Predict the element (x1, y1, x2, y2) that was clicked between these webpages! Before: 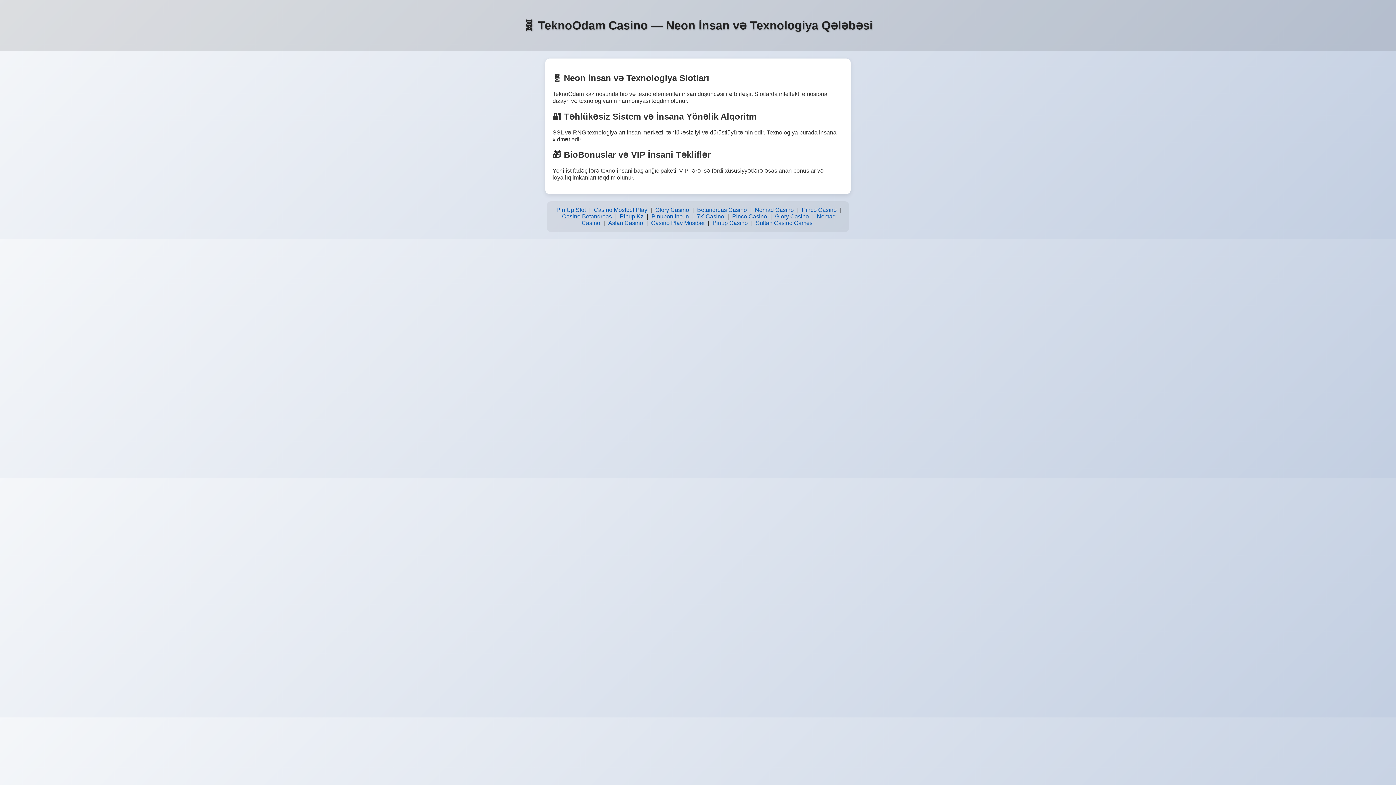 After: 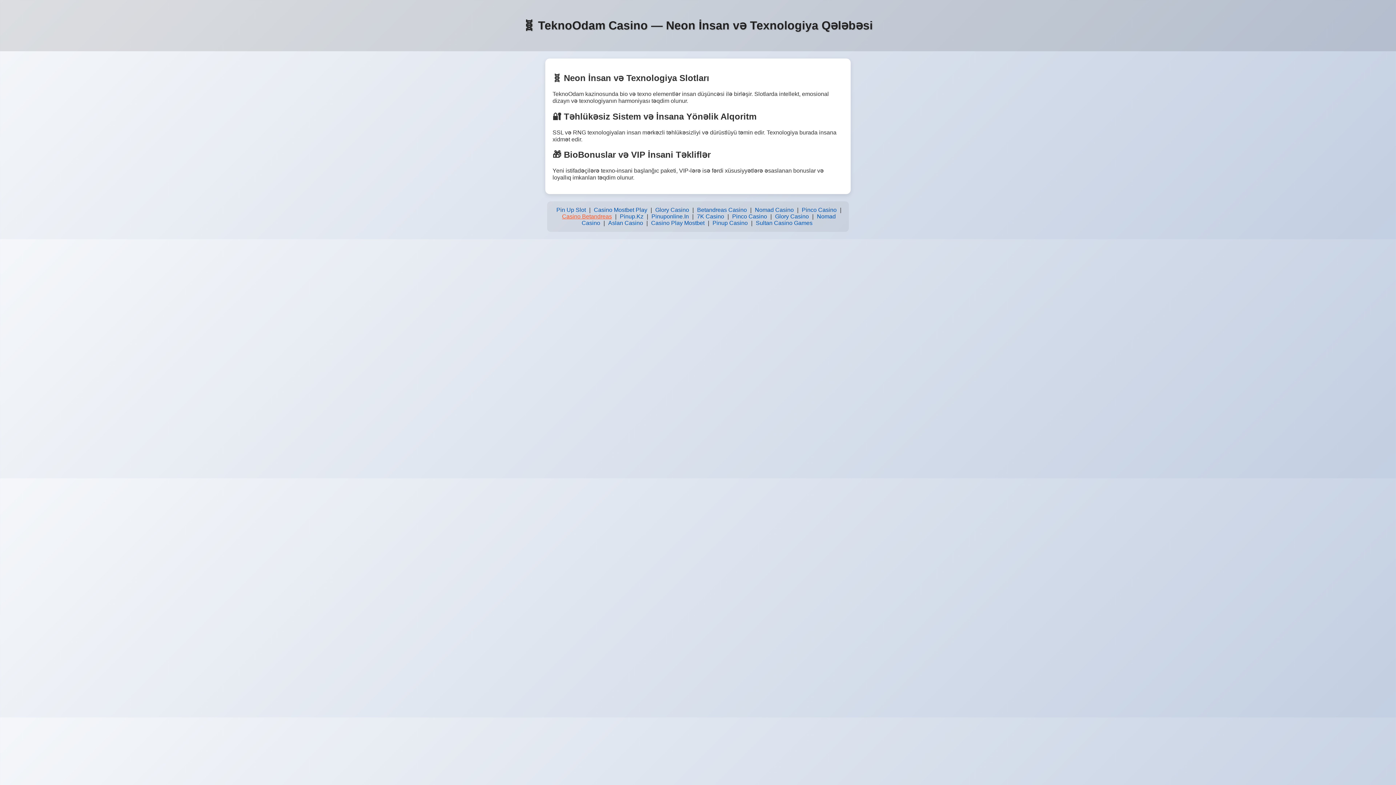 Action: bbox: (560, 211, 613, 221) label: Casino Betandreas